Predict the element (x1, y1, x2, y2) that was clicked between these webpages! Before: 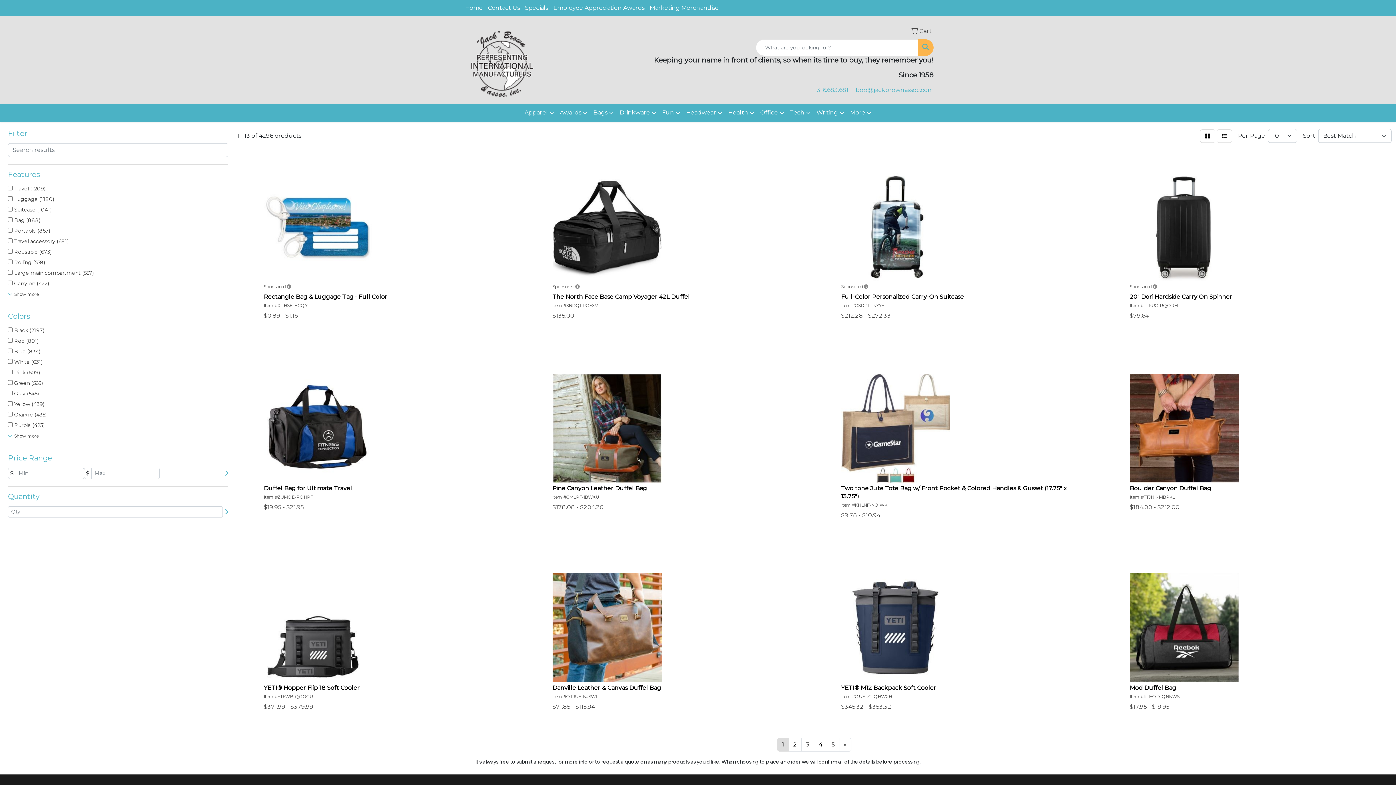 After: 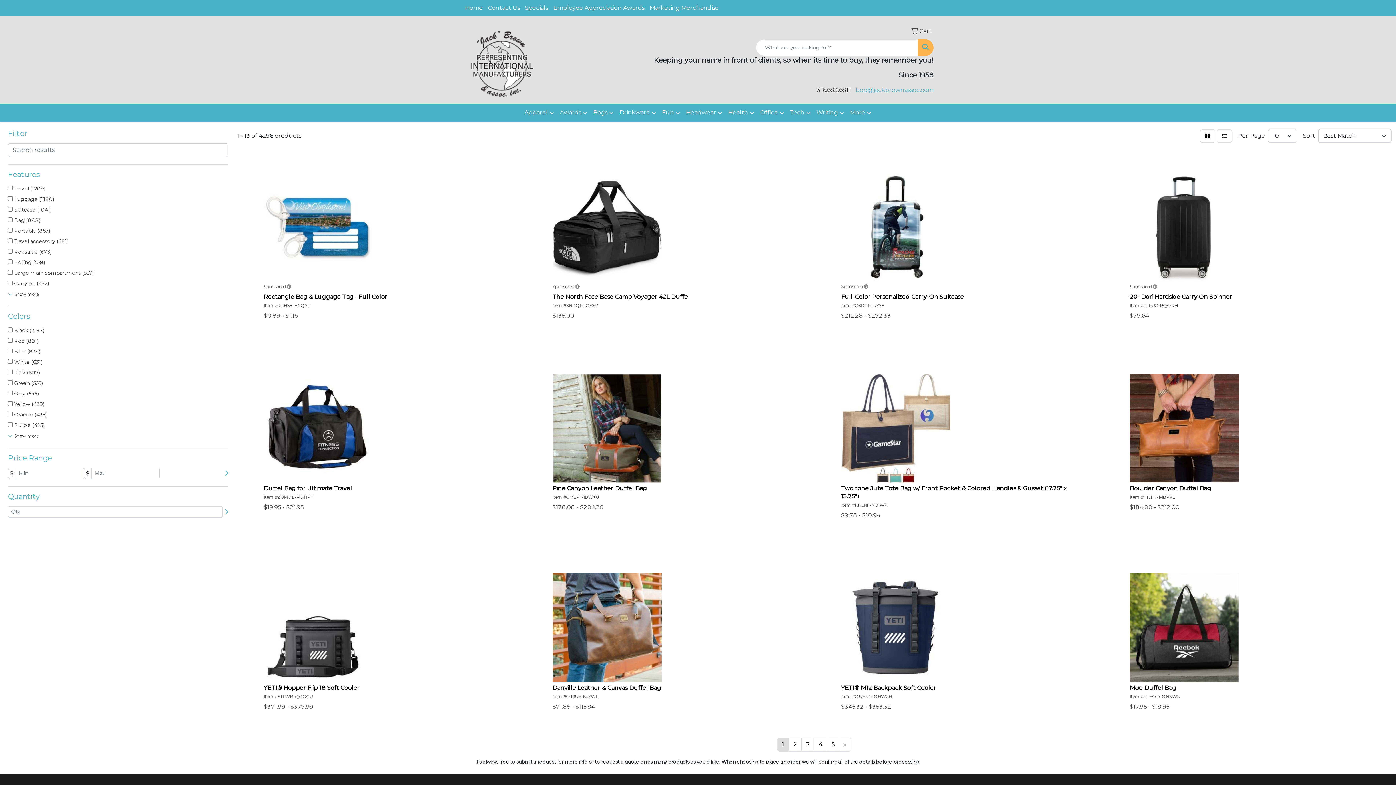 Action: bbox: (817, 86, 850, 93) label: 316.683.6811